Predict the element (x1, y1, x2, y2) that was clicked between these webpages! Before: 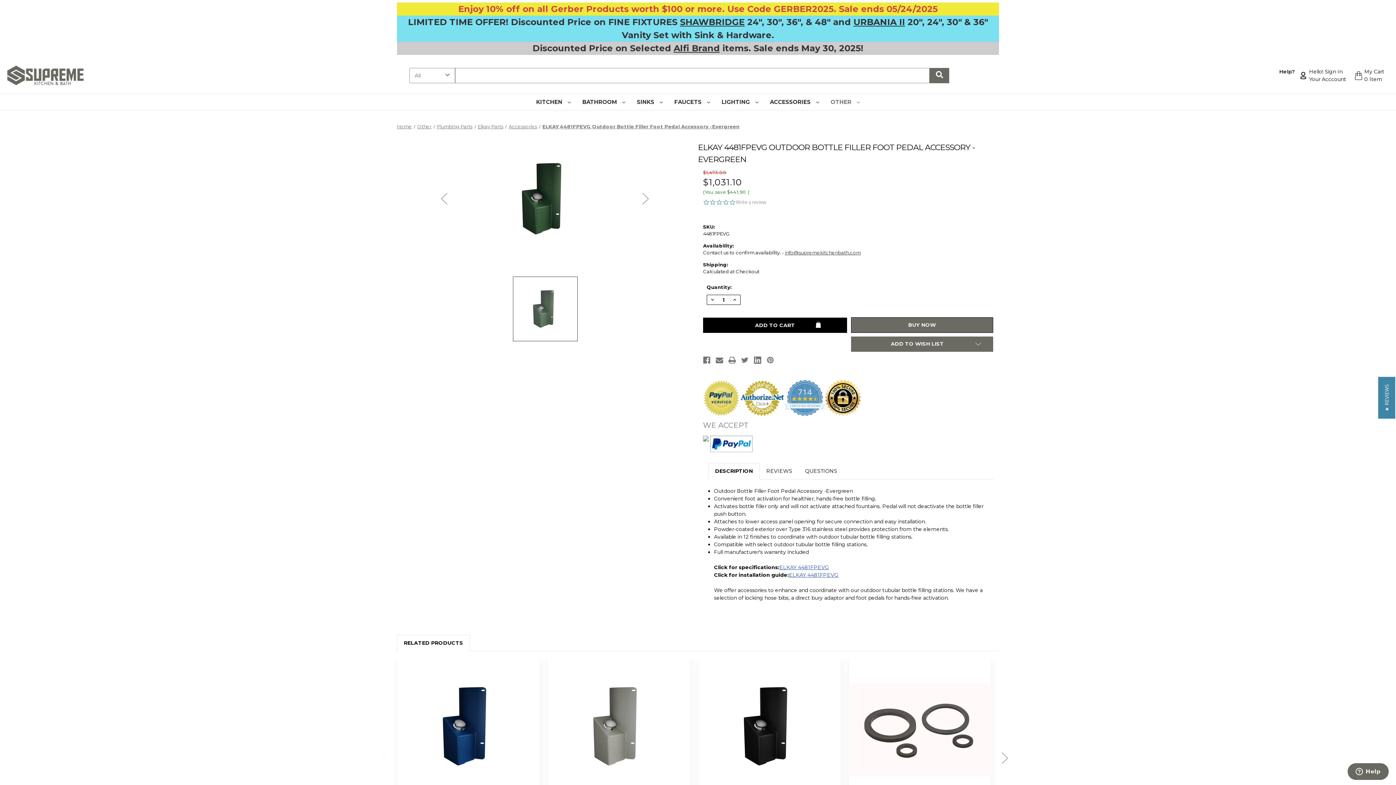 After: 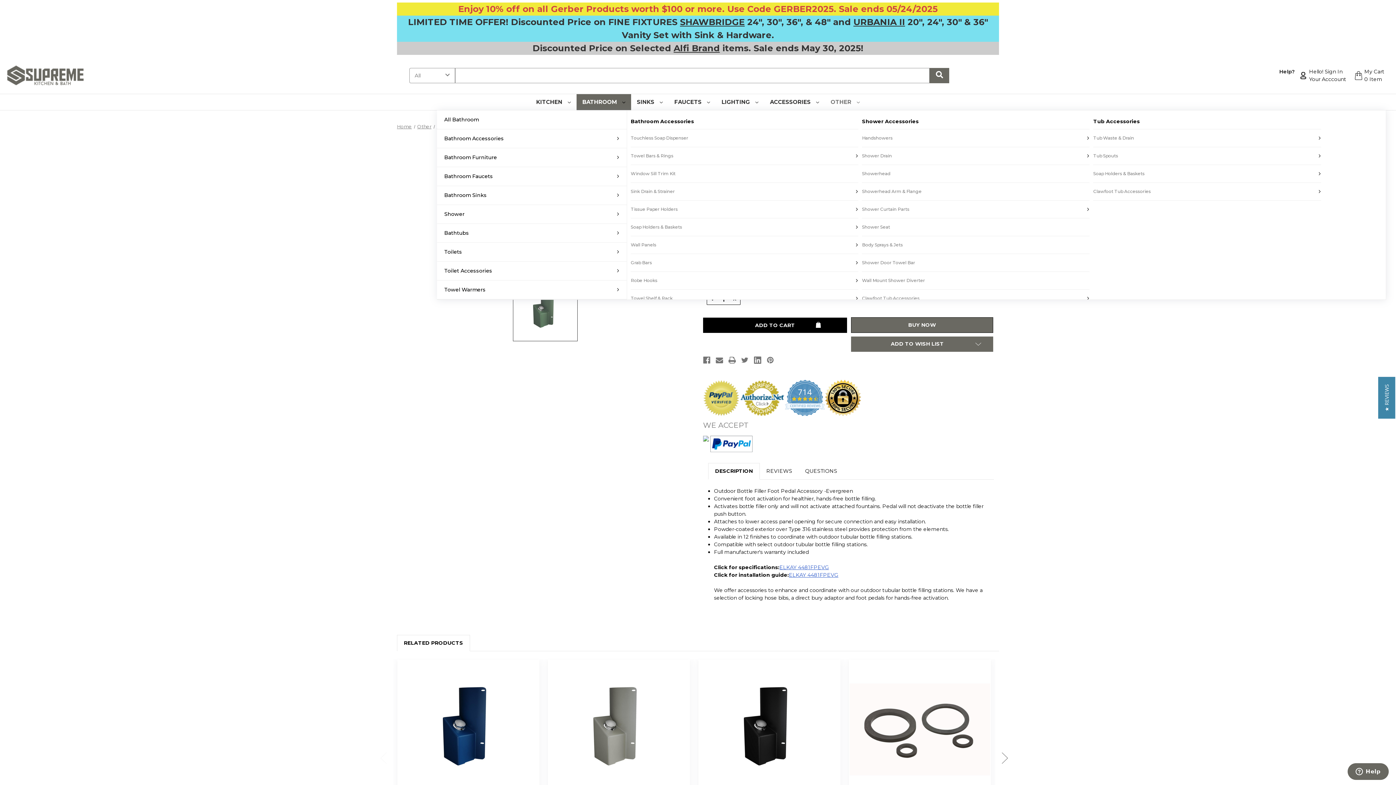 Action: bbox: (576, 94, 631, 110) label: Bathroom